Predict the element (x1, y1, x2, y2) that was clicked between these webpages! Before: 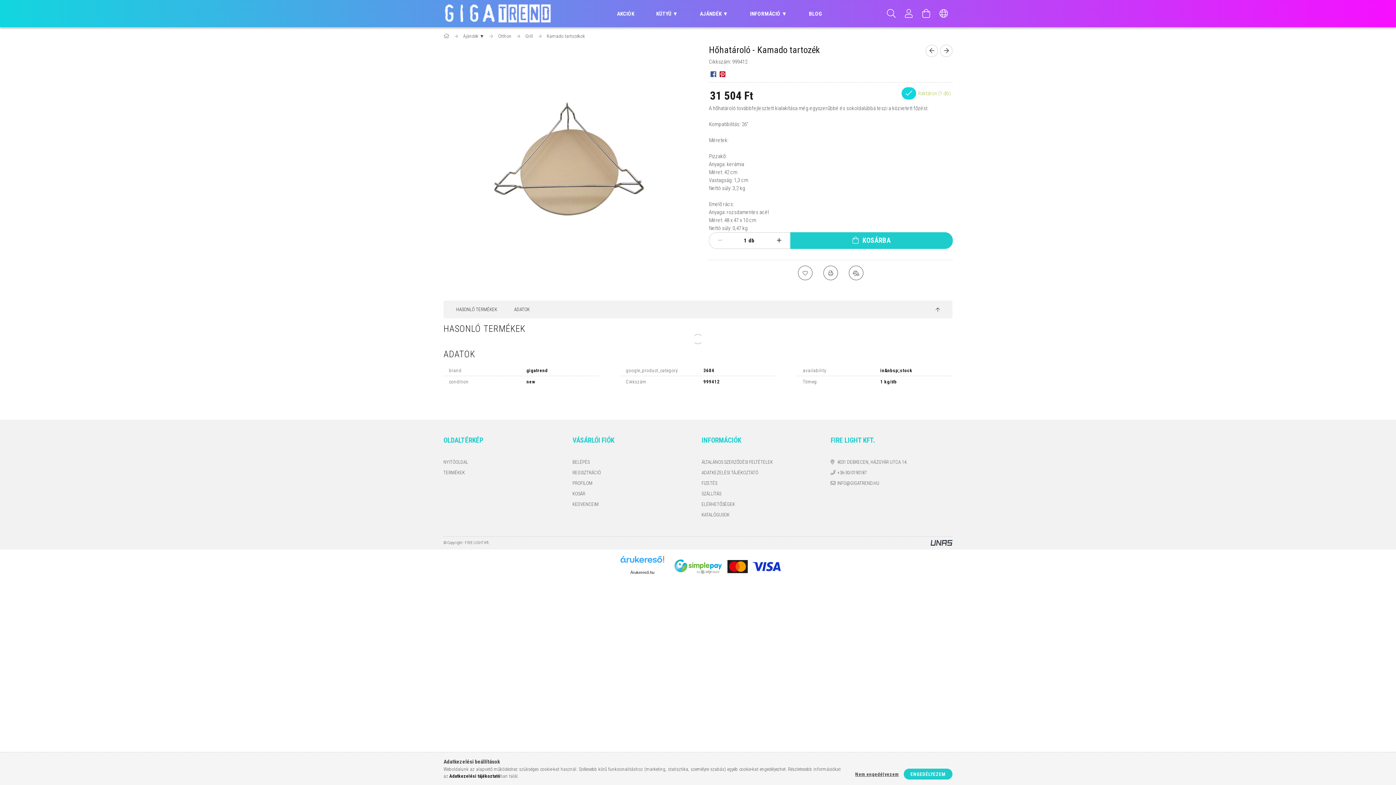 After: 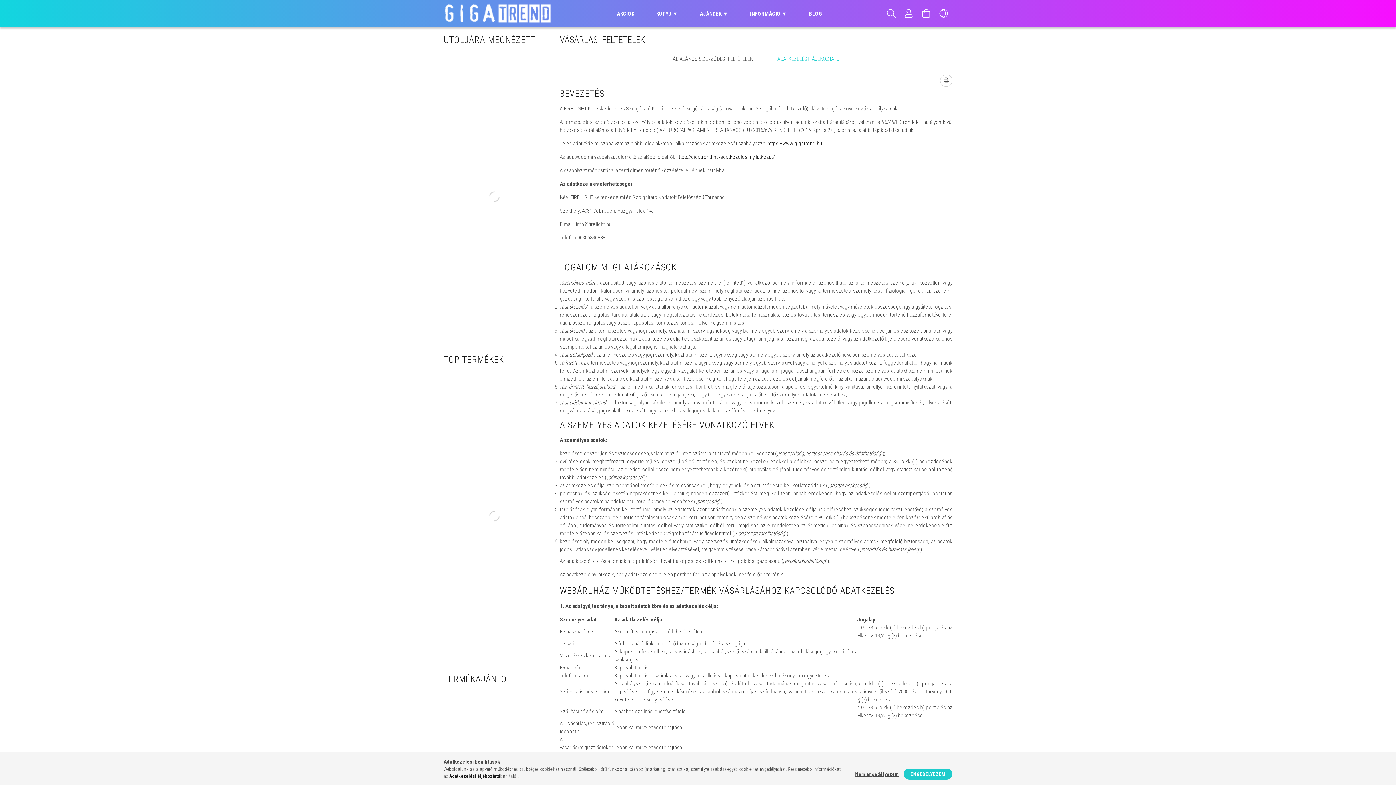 Action: bbox: (701, 469, 758, 476) label: ADATKEZELÉSI TÁJÉKOZTATÓ